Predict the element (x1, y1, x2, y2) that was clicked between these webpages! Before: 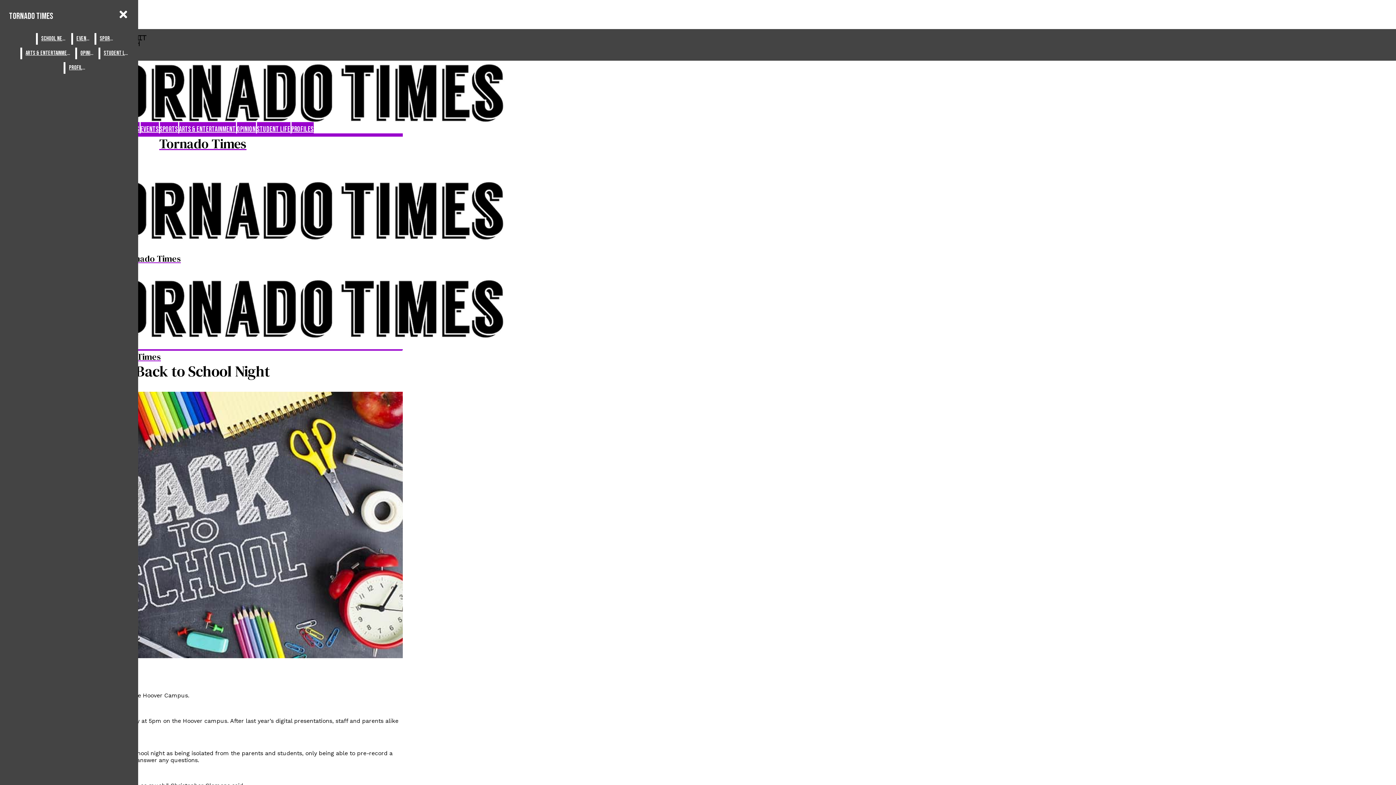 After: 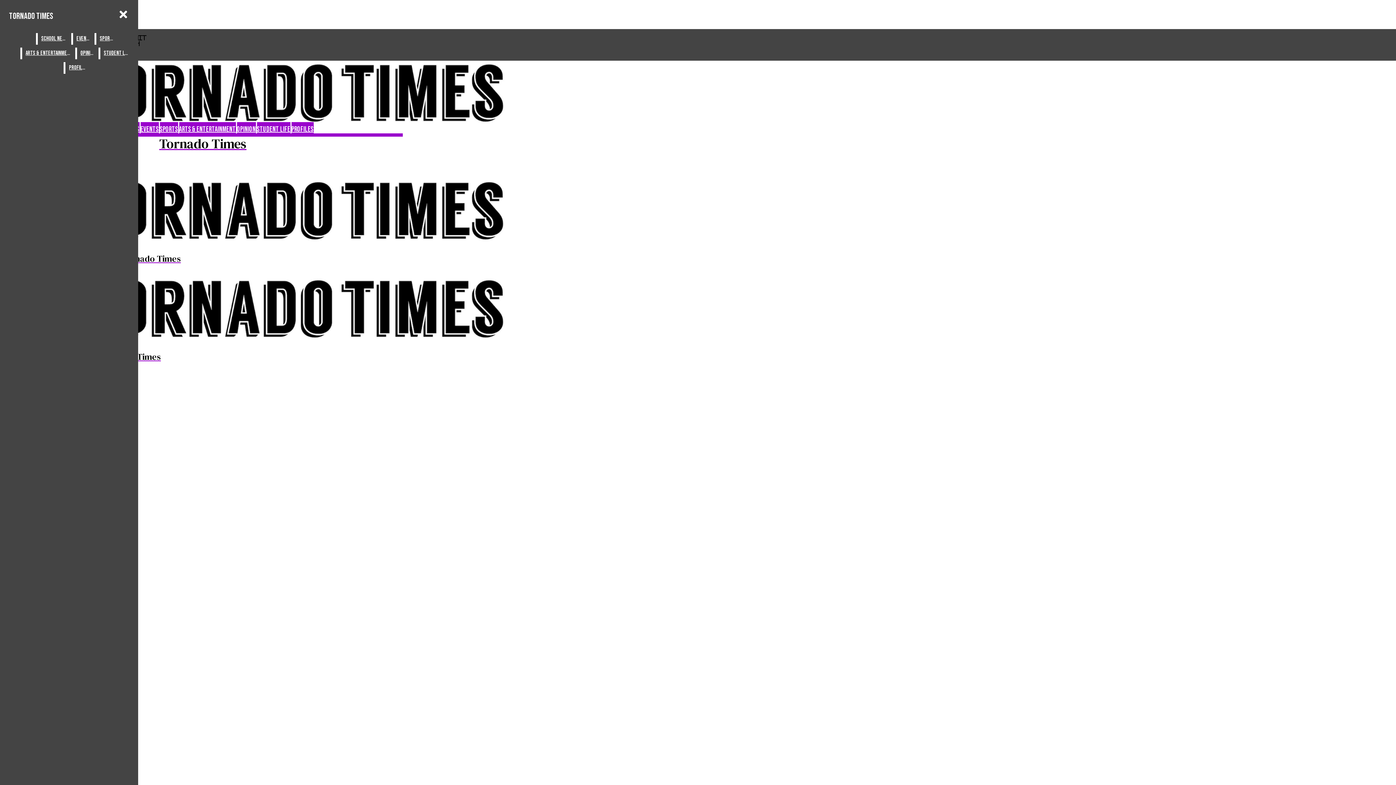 Action: bbox: (37, 33, 70, 44) label: School News